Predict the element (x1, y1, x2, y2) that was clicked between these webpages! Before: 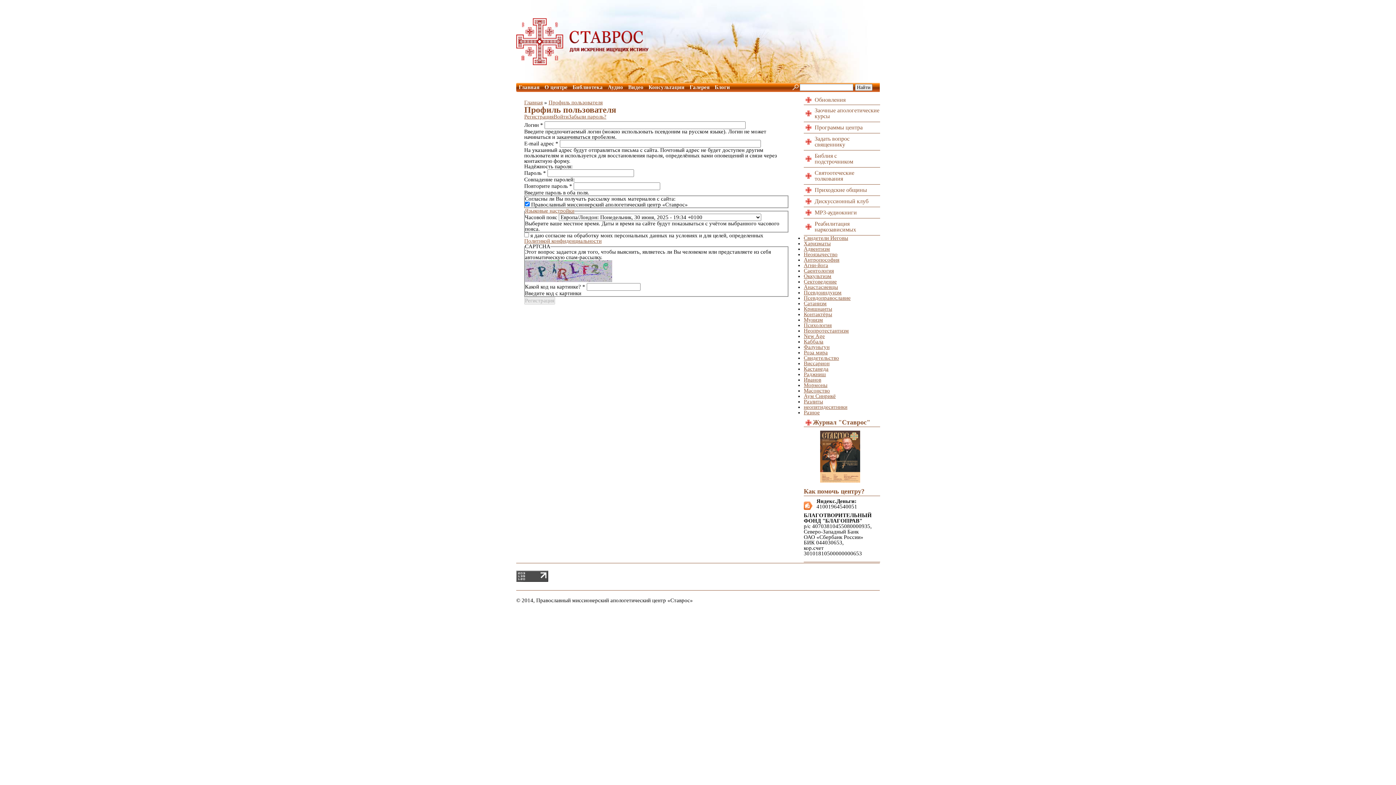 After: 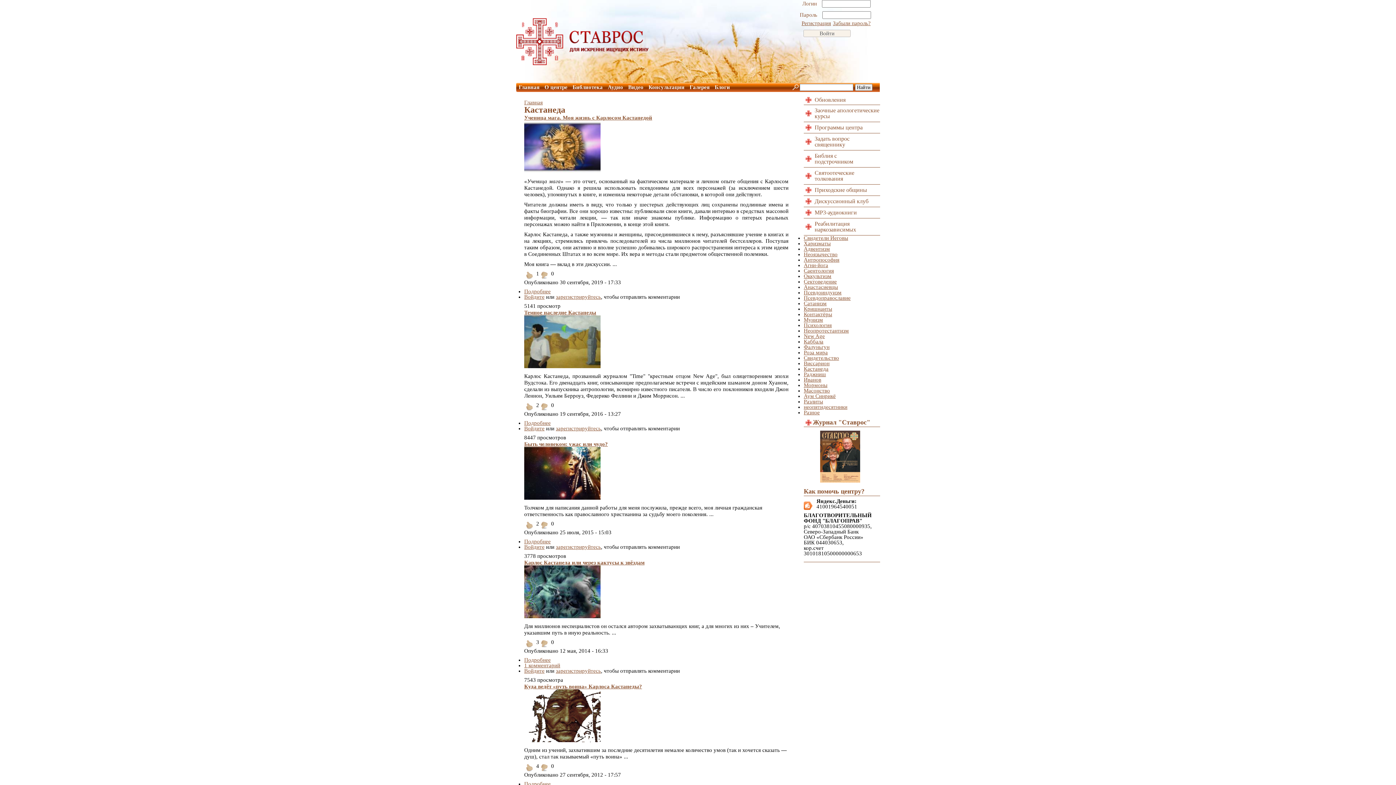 Action: bbox: (804, 366, 828, 372) label: Кастанеда